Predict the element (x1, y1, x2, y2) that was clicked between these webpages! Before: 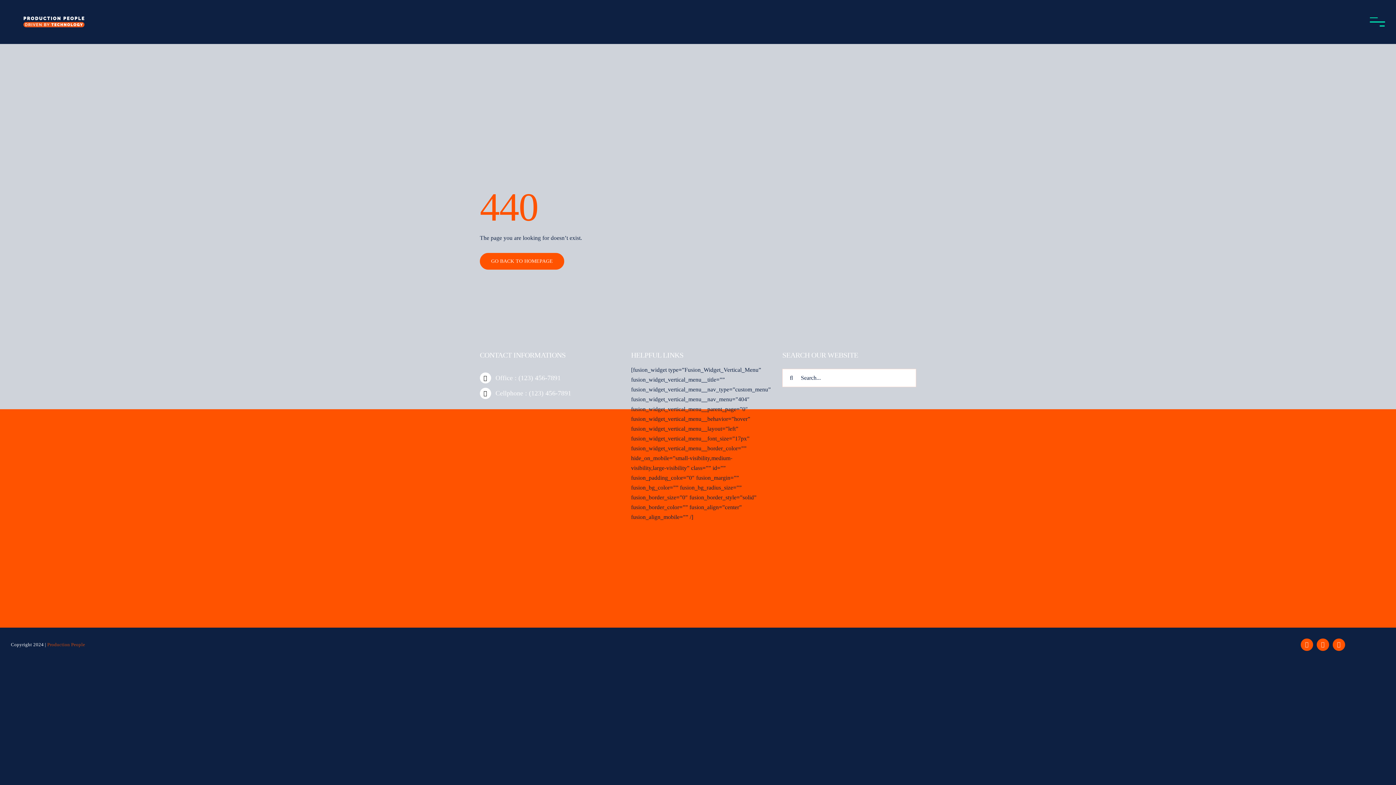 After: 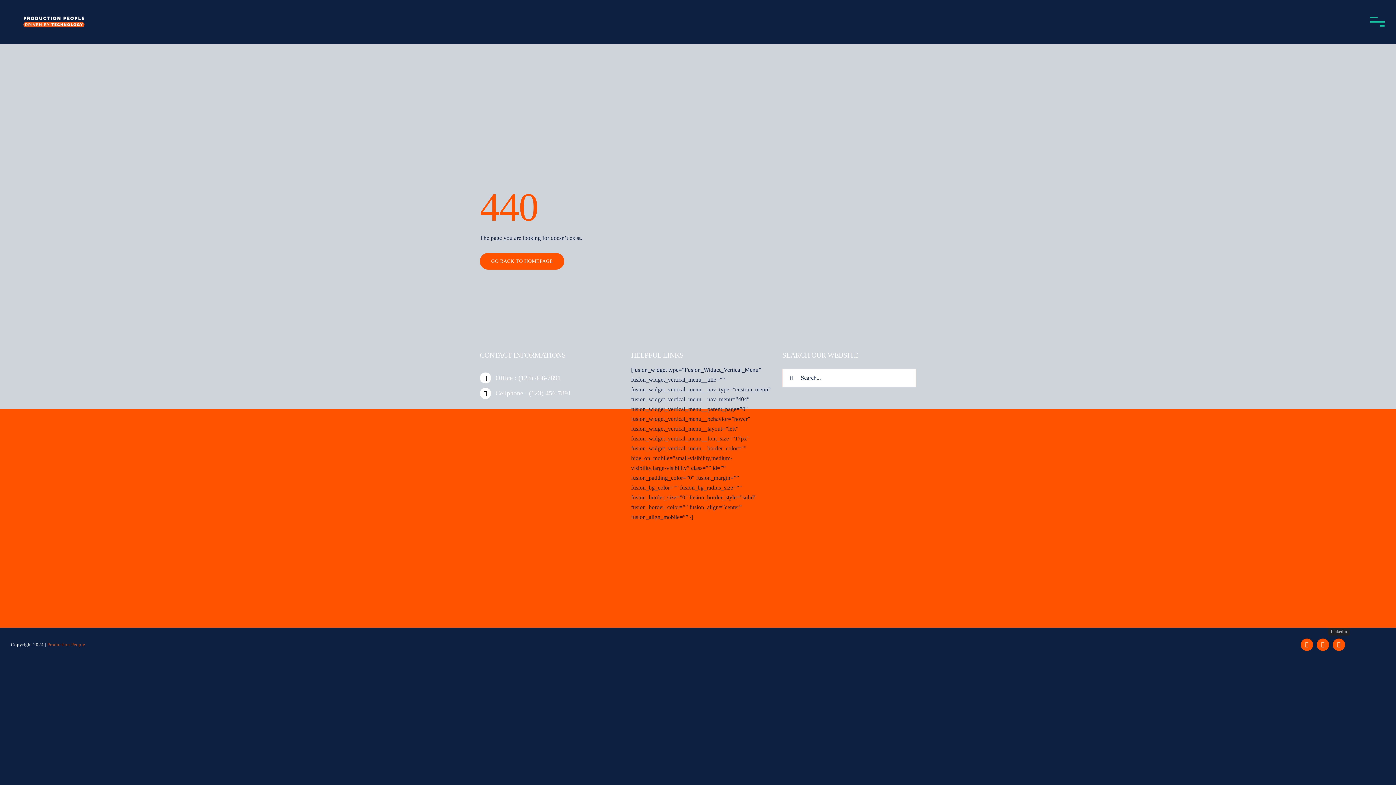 Action: label: LinkedIn bbox: (1333, 638, 1345, 651)